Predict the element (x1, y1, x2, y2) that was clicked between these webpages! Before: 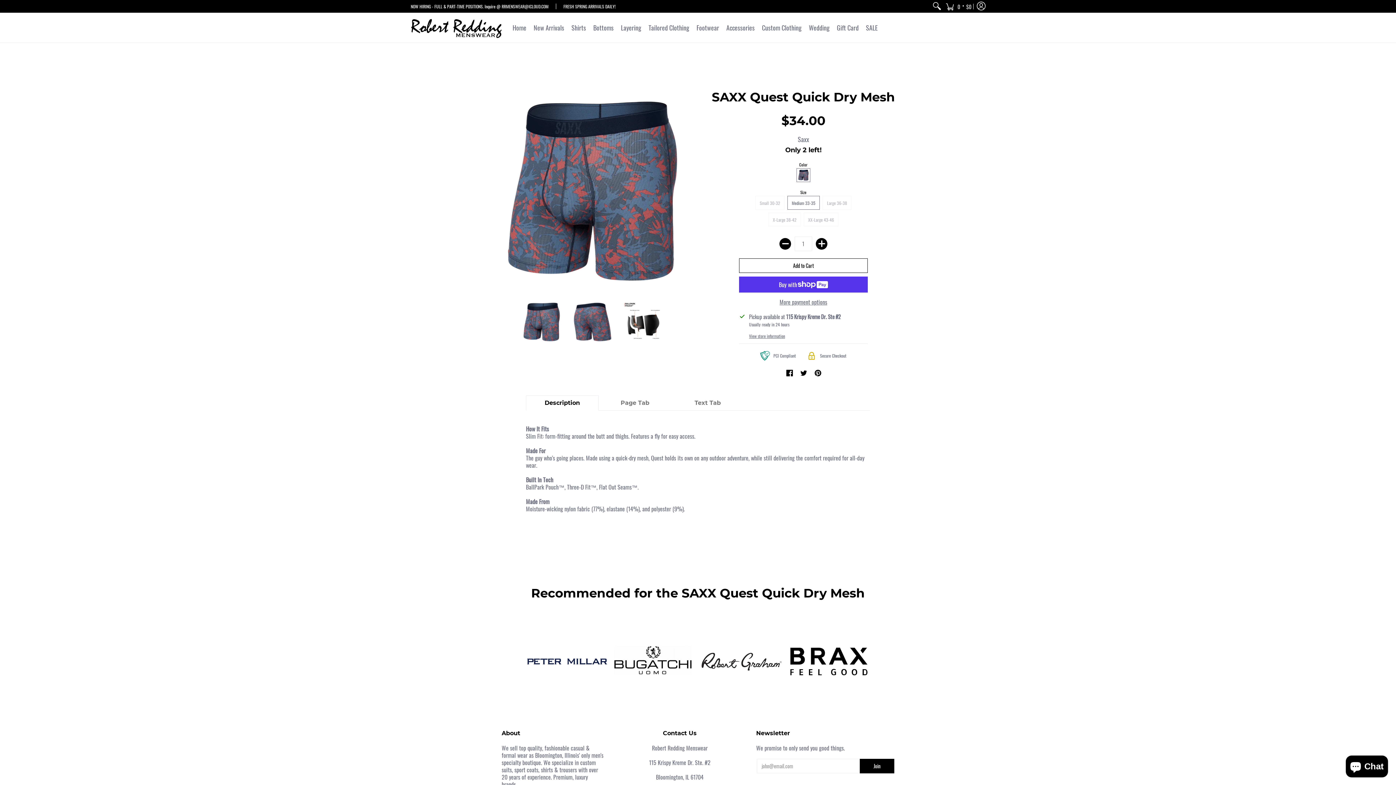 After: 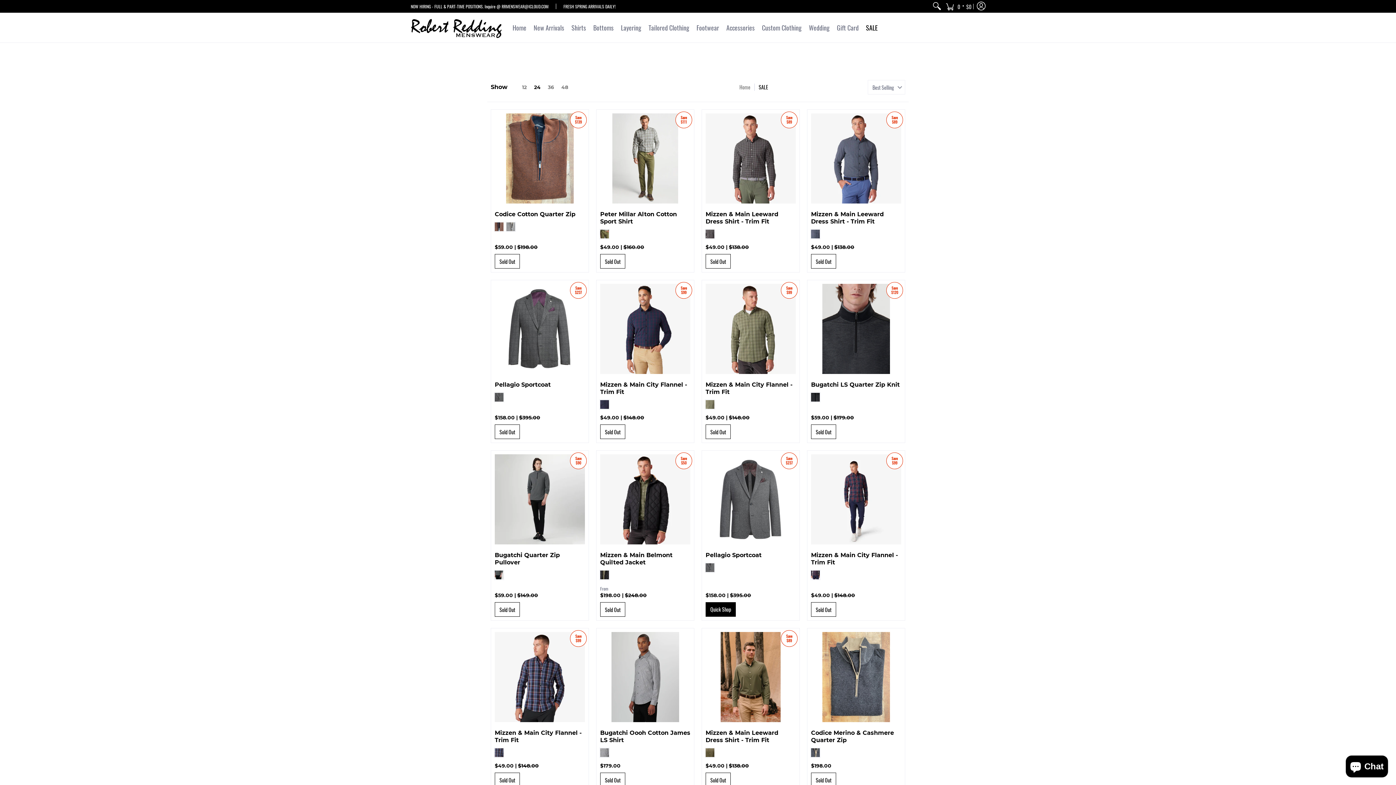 Action: label: SALE bbox: (862, 12, 881, 42)